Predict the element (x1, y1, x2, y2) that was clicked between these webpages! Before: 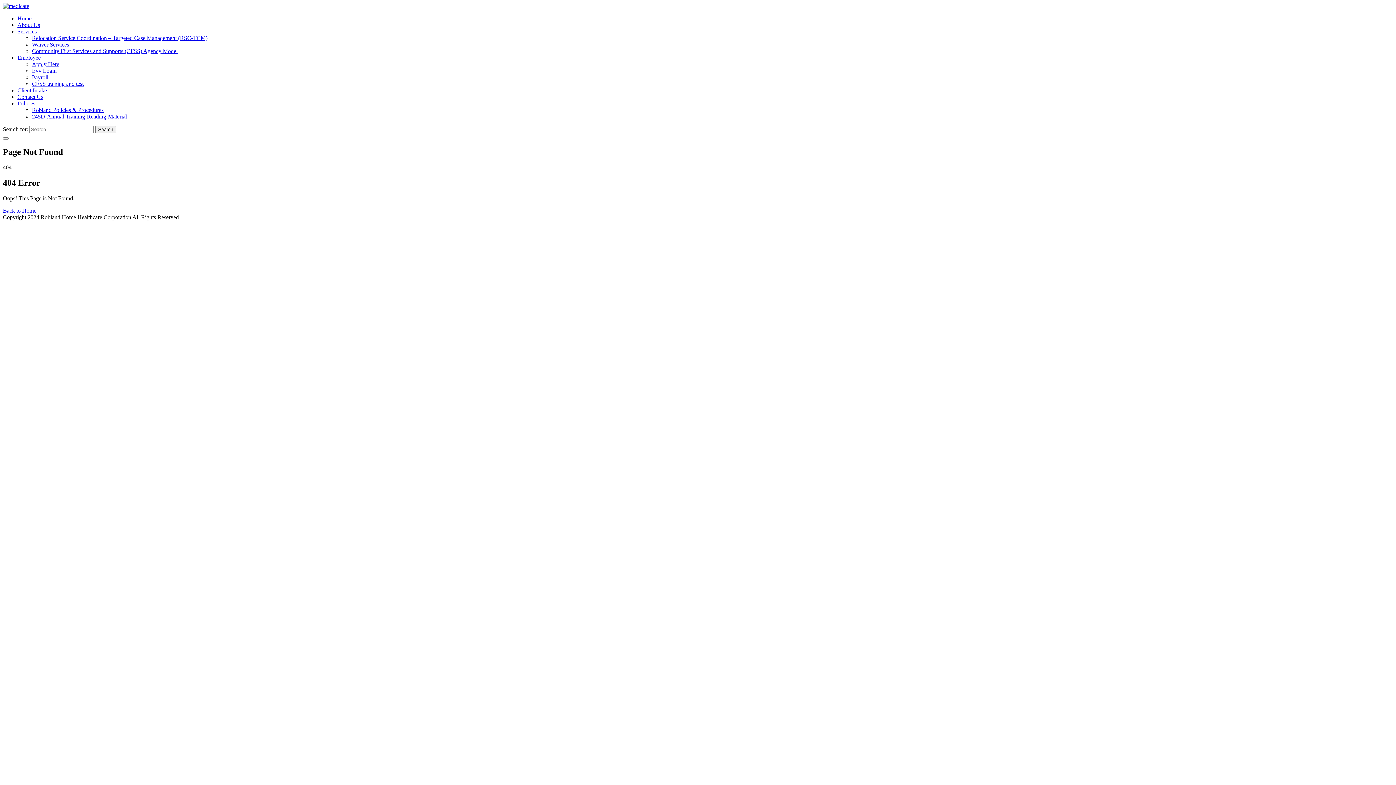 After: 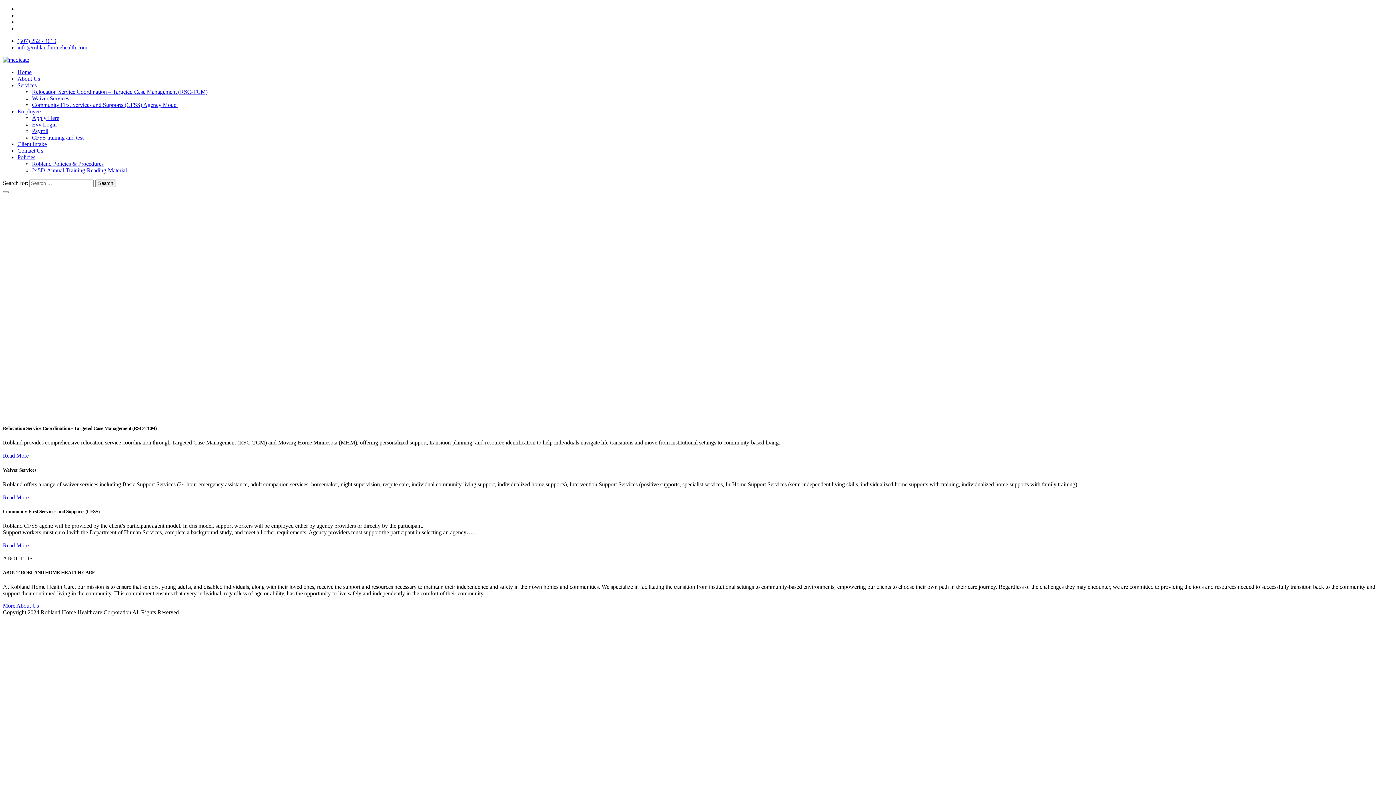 Action: bbox: (2, 207, 1393, 214) label: Back to Home